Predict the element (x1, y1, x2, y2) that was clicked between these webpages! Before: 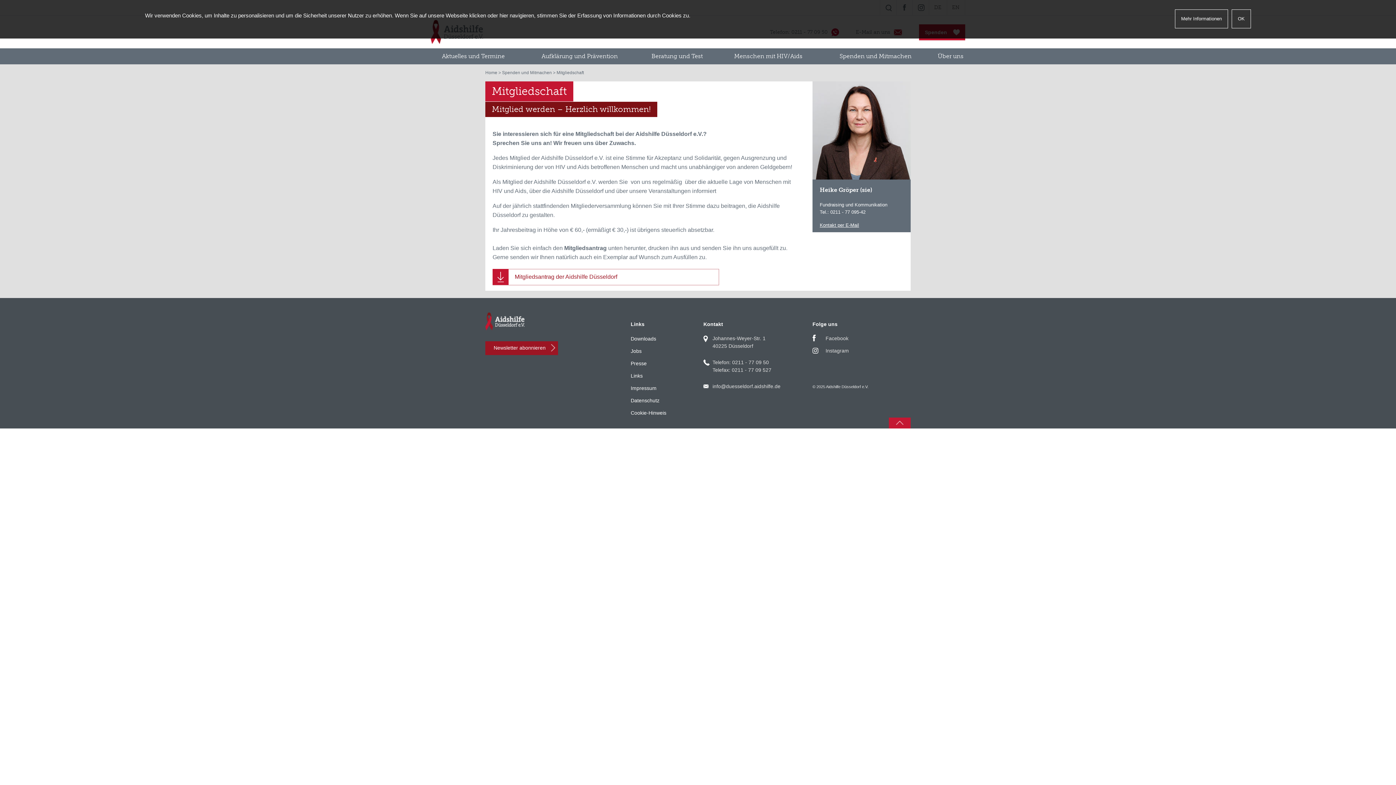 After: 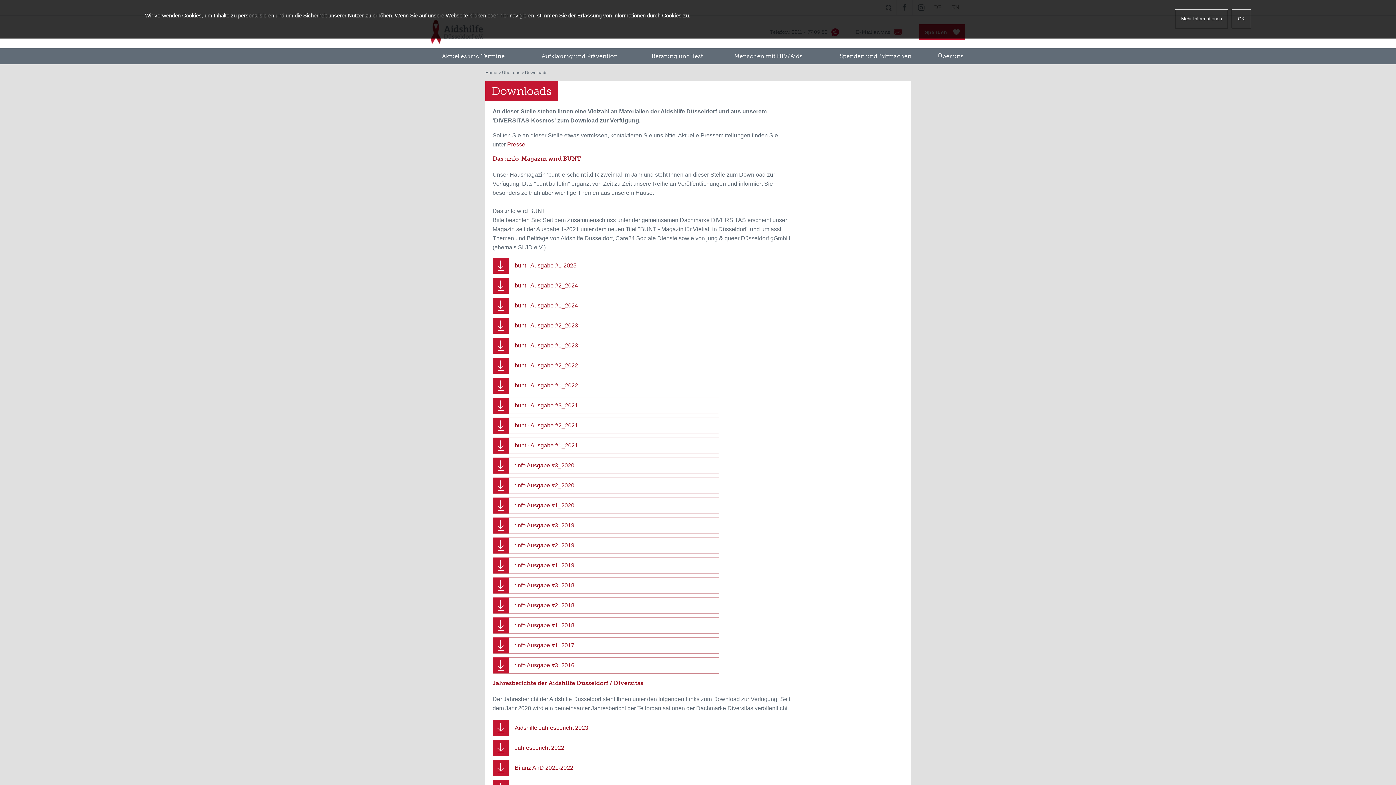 Action: label: Downloads bbox: (630, 336, 656, 341)